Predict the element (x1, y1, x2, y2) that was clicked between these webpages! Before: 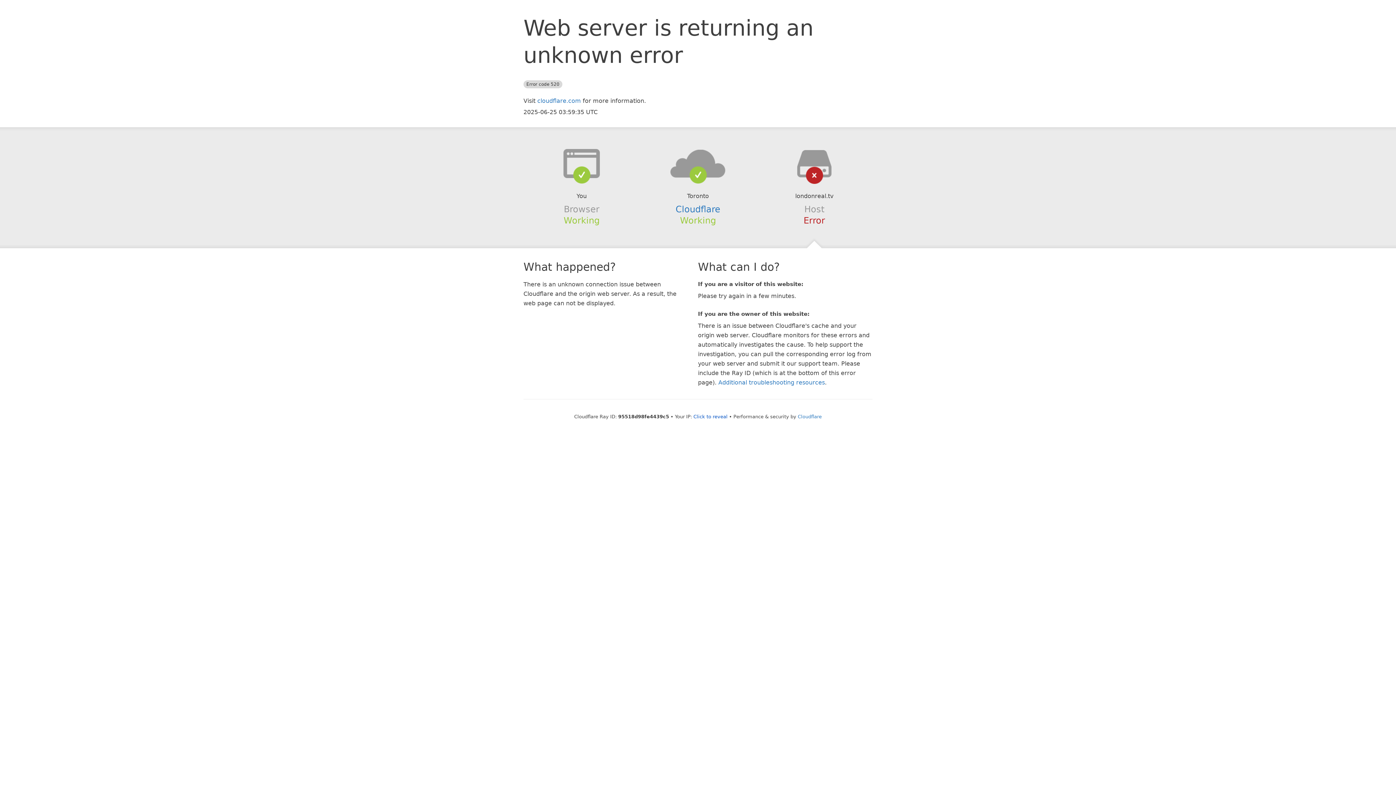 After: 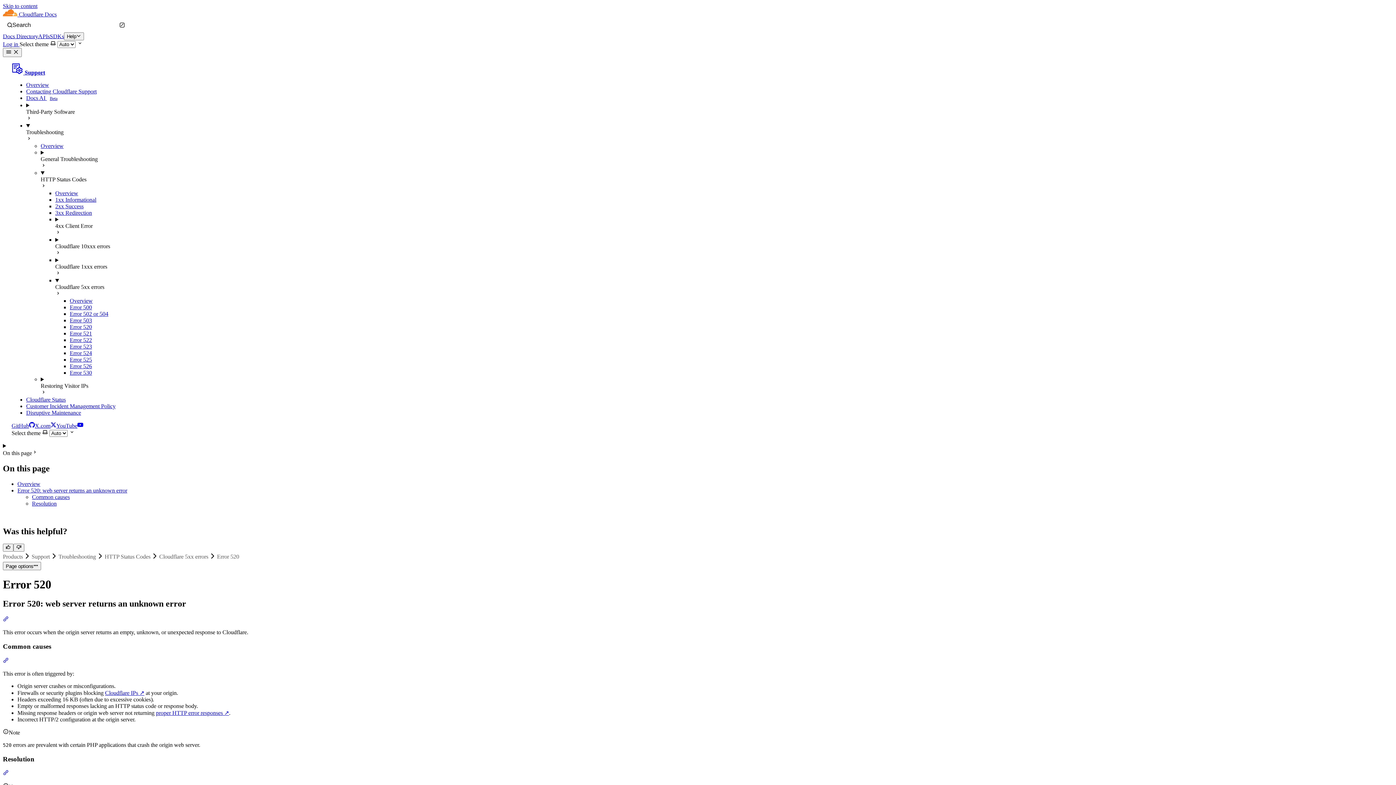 Action: bbox: (718, 379, 825, 386) label: Additional troubleshooting resources